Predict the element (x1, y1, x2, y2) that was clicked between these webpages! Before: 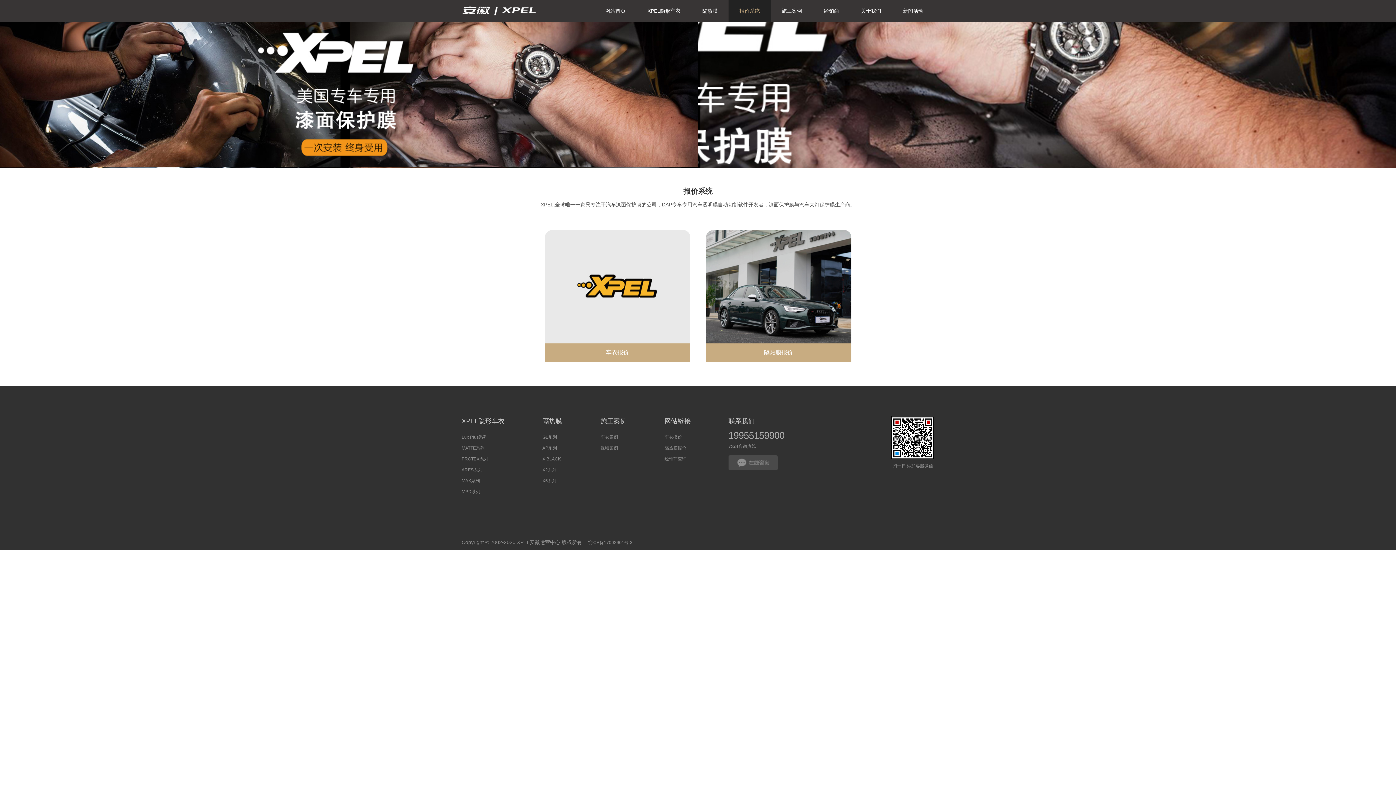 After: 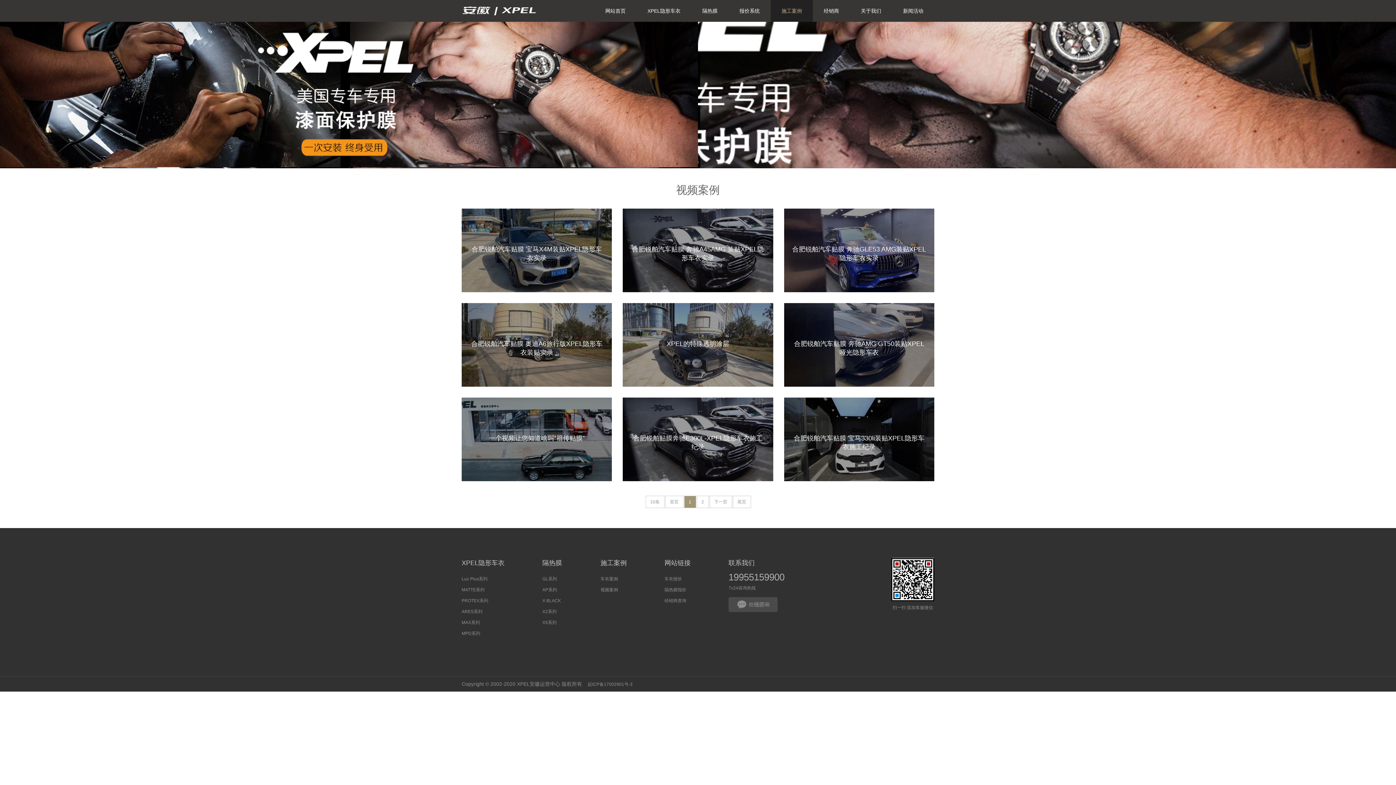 Action: label: 视频案例 bbox: (600, 445, 620, 450)